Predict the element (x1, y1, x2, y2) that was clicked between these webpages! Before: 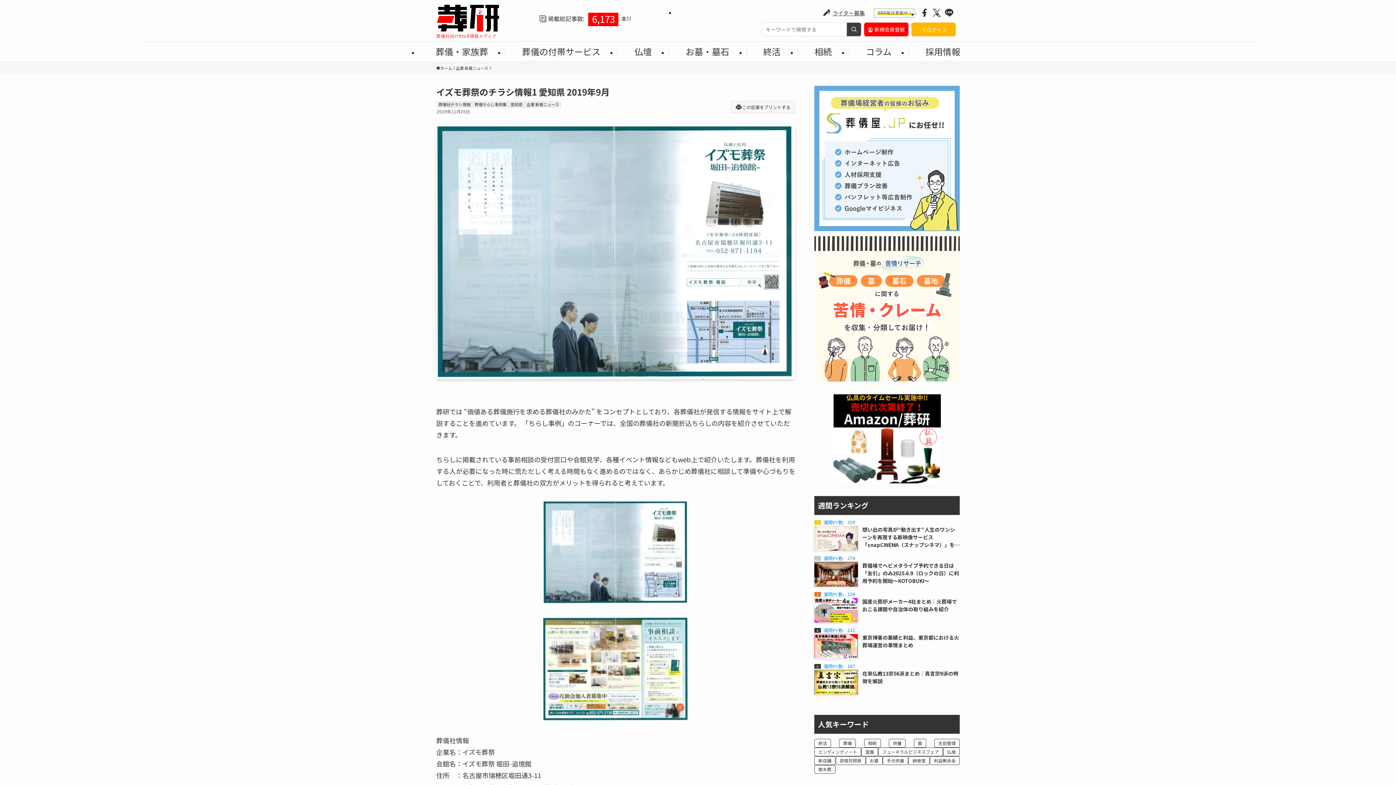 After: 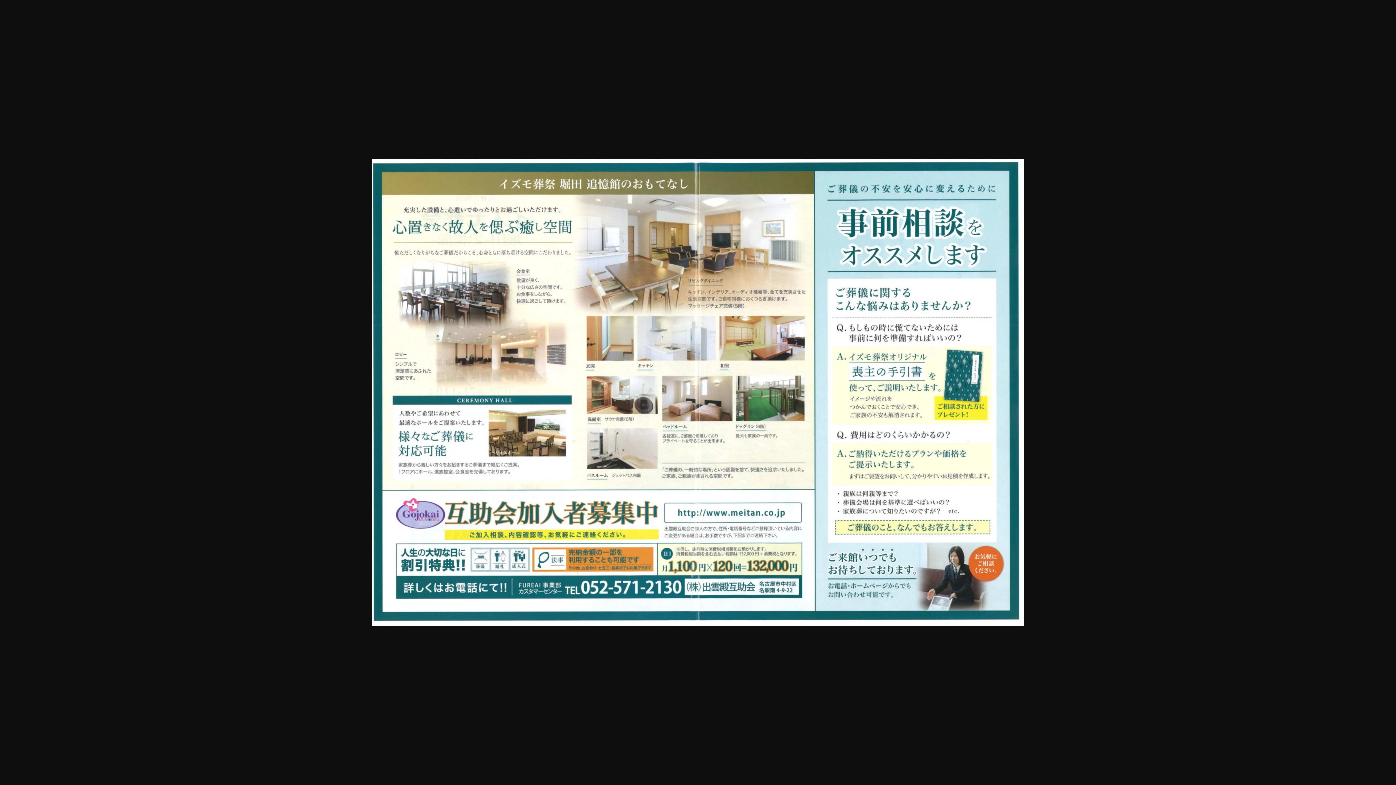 Action: bbox: (436, 617, 795, 721)